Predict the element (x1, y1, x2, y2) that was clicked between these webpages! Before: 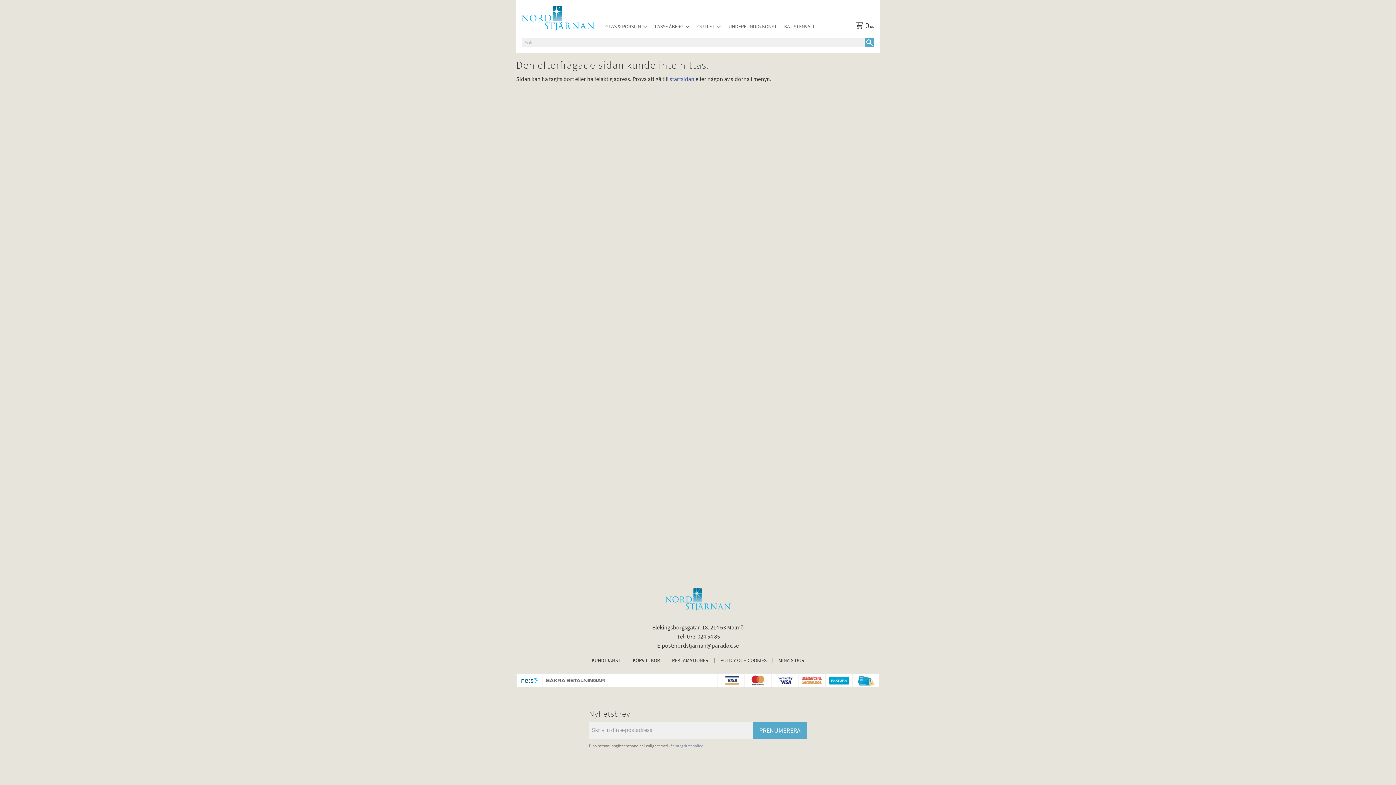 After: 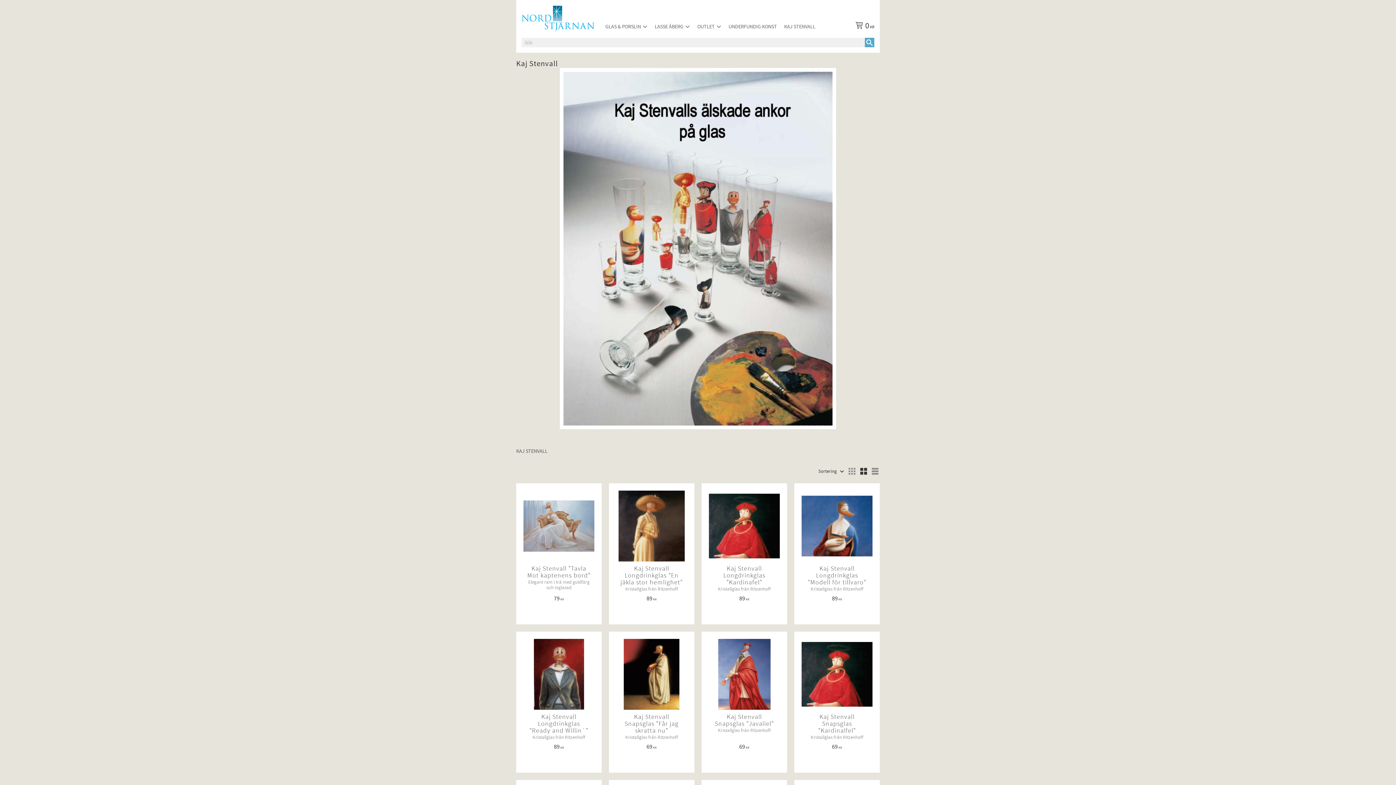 Action: bbox: (780, 19, 819, 34) label: KAJ STENVALL